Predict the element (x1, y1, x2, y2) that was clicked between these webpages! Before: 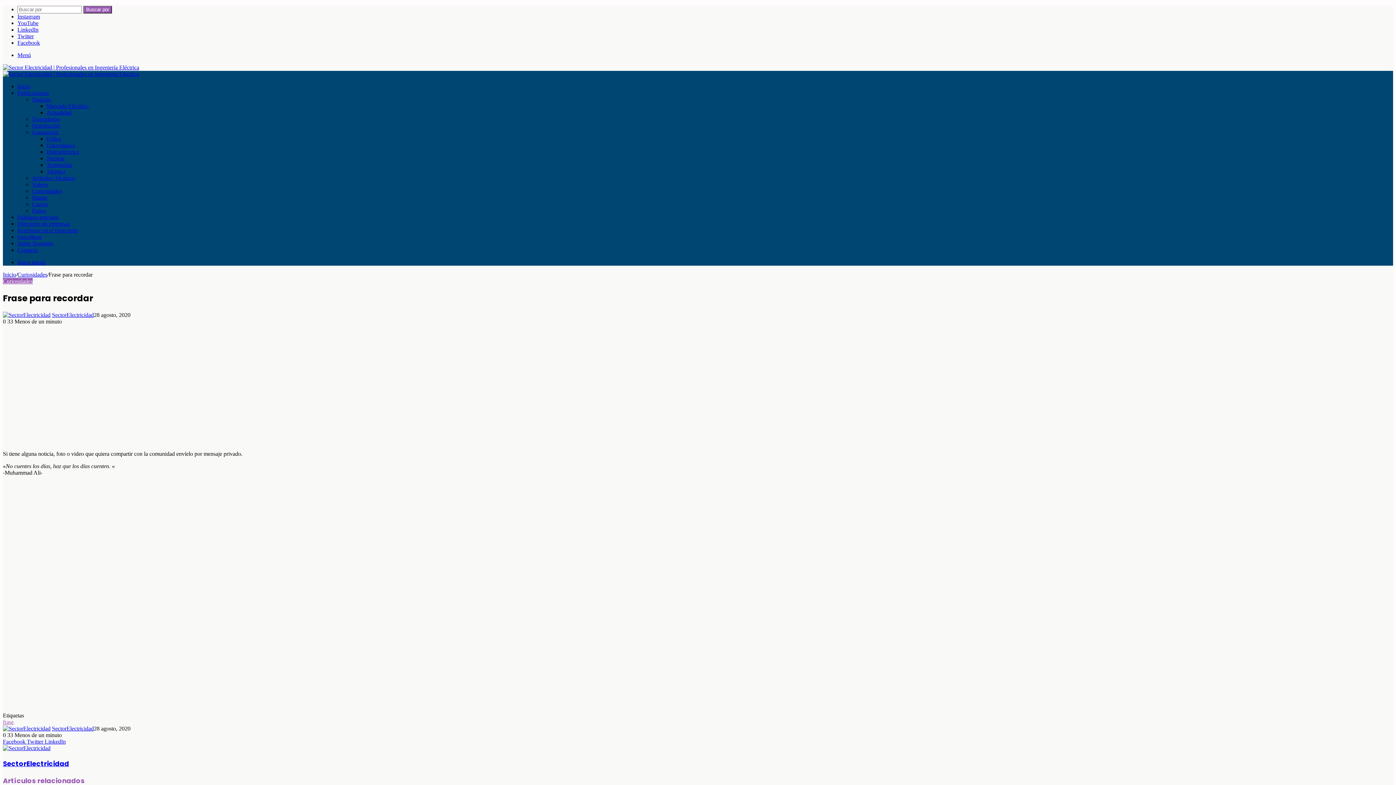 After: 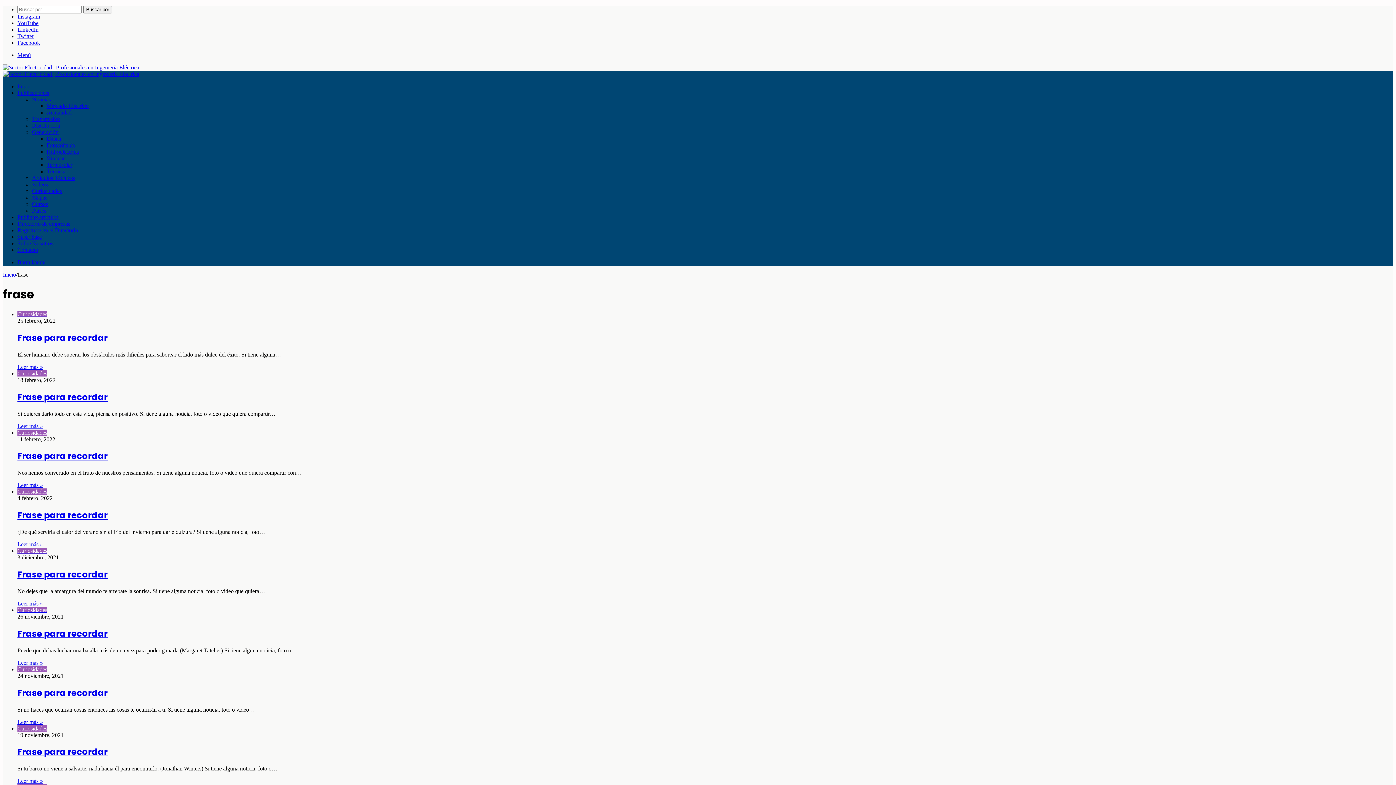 Action: bbox: (2, 719, 13, 725) label: frase